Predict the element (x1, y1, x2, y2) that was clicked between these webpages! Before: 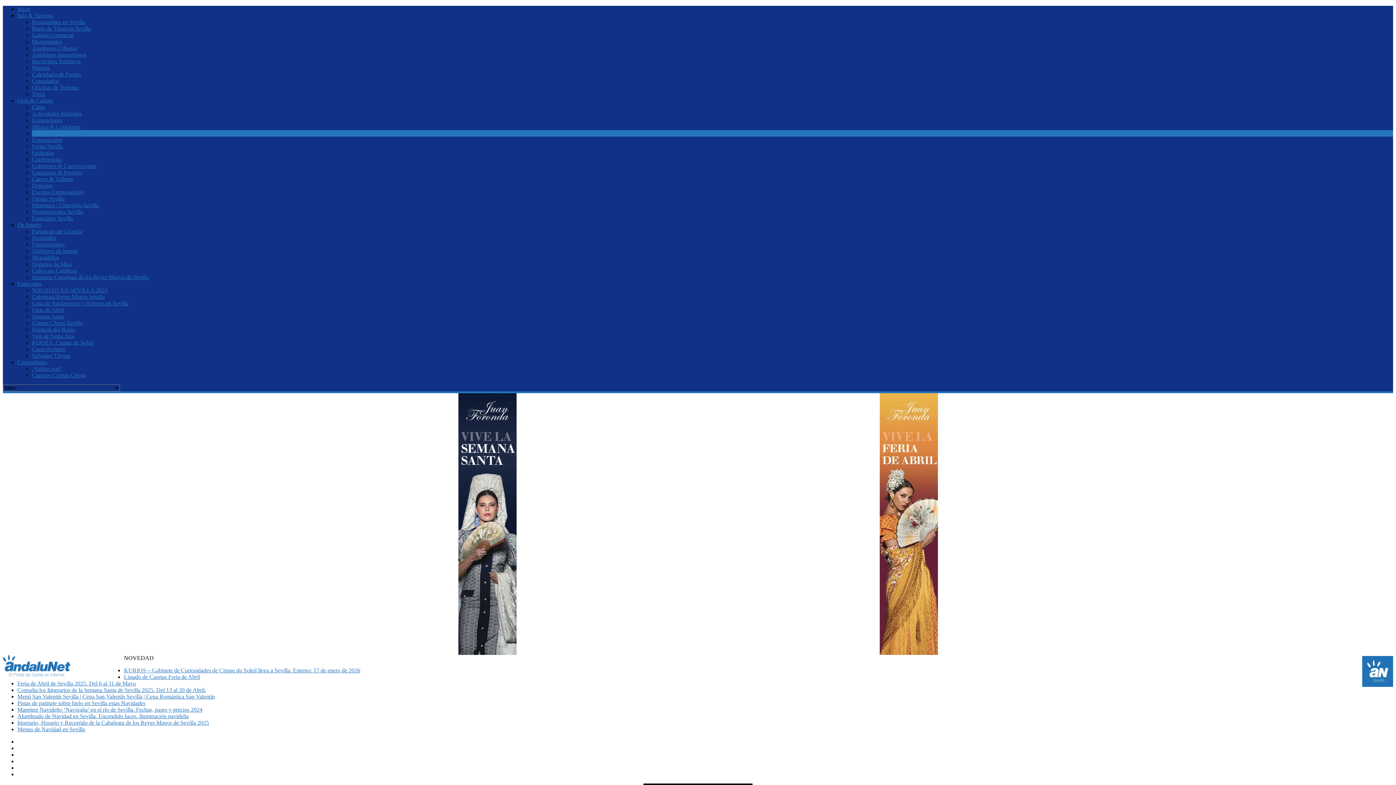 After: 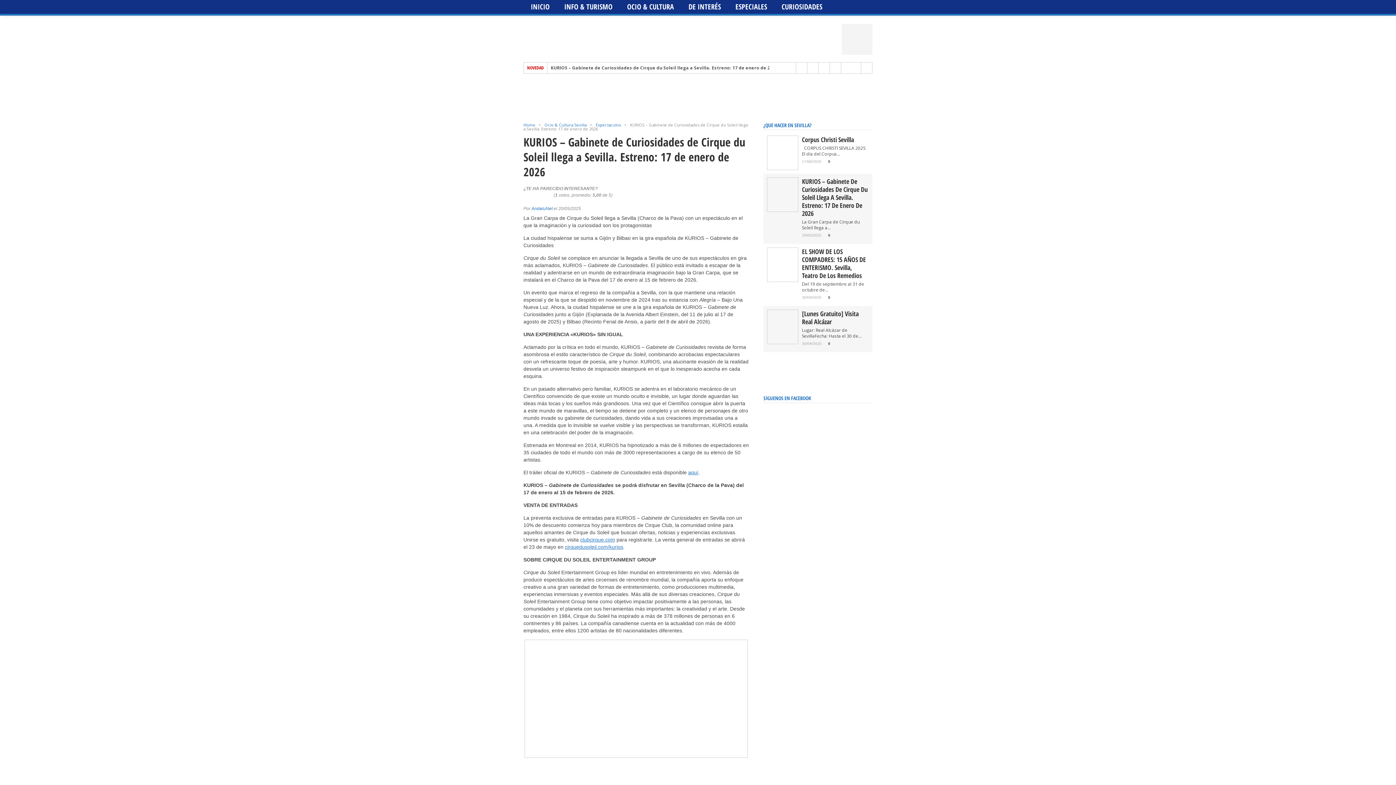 Action: bbox: (124, 667, 360, 673) label: KURIOS – Gabinete de Curiosidades de Cirque du Soleil llega a Sevilla. Estreno: 17 de enero de 2026